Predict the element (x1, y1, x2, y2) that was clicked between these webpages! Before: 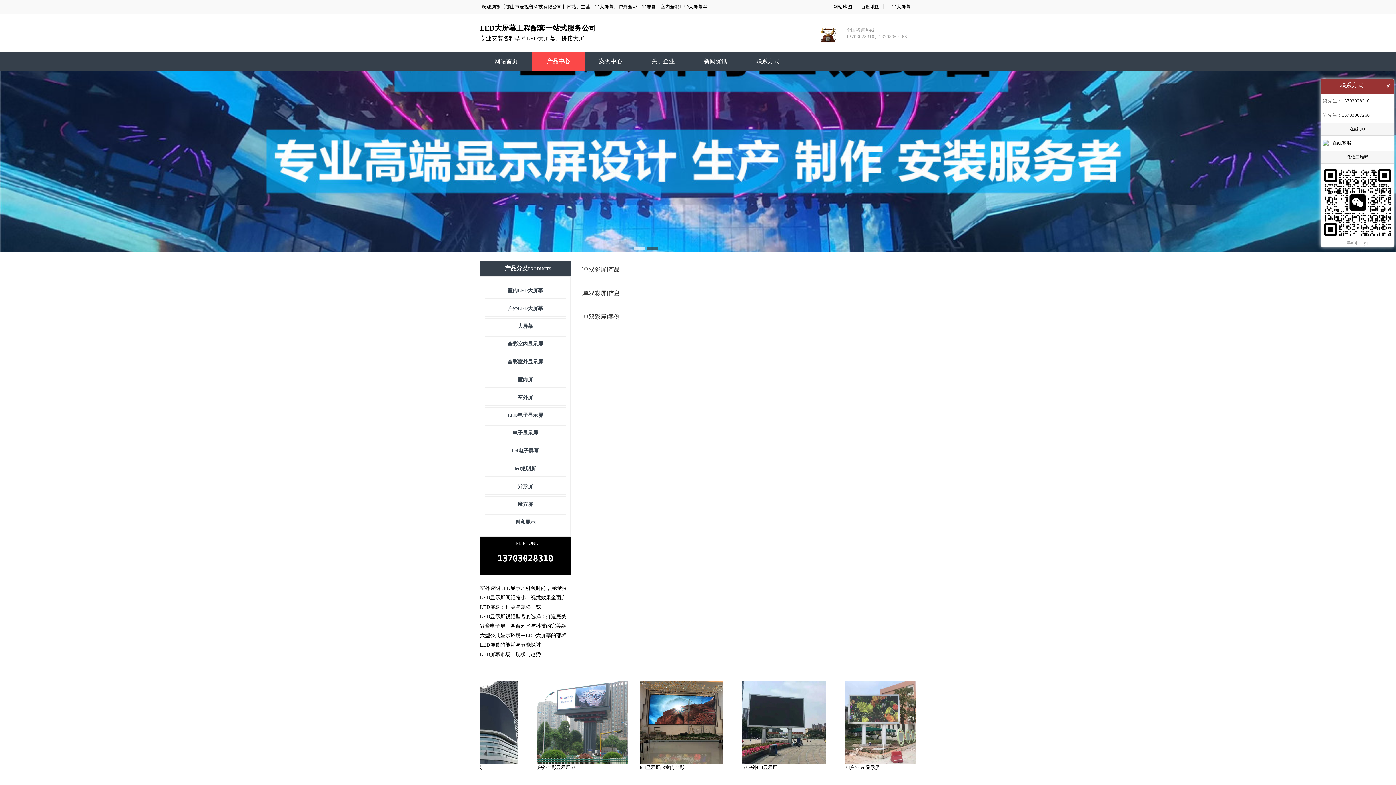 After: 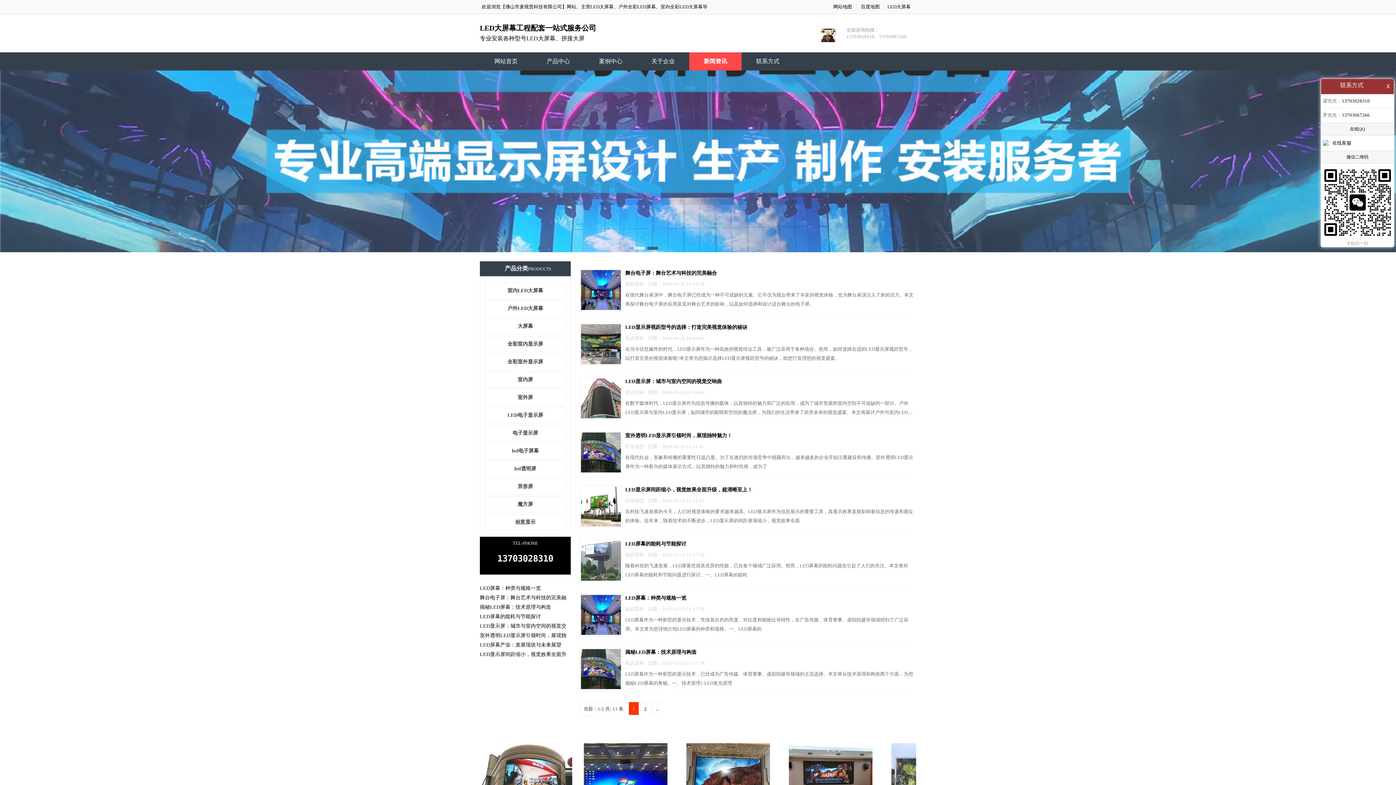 Action: bbox: (704, 52, 727, 81) label: 新闻资讯